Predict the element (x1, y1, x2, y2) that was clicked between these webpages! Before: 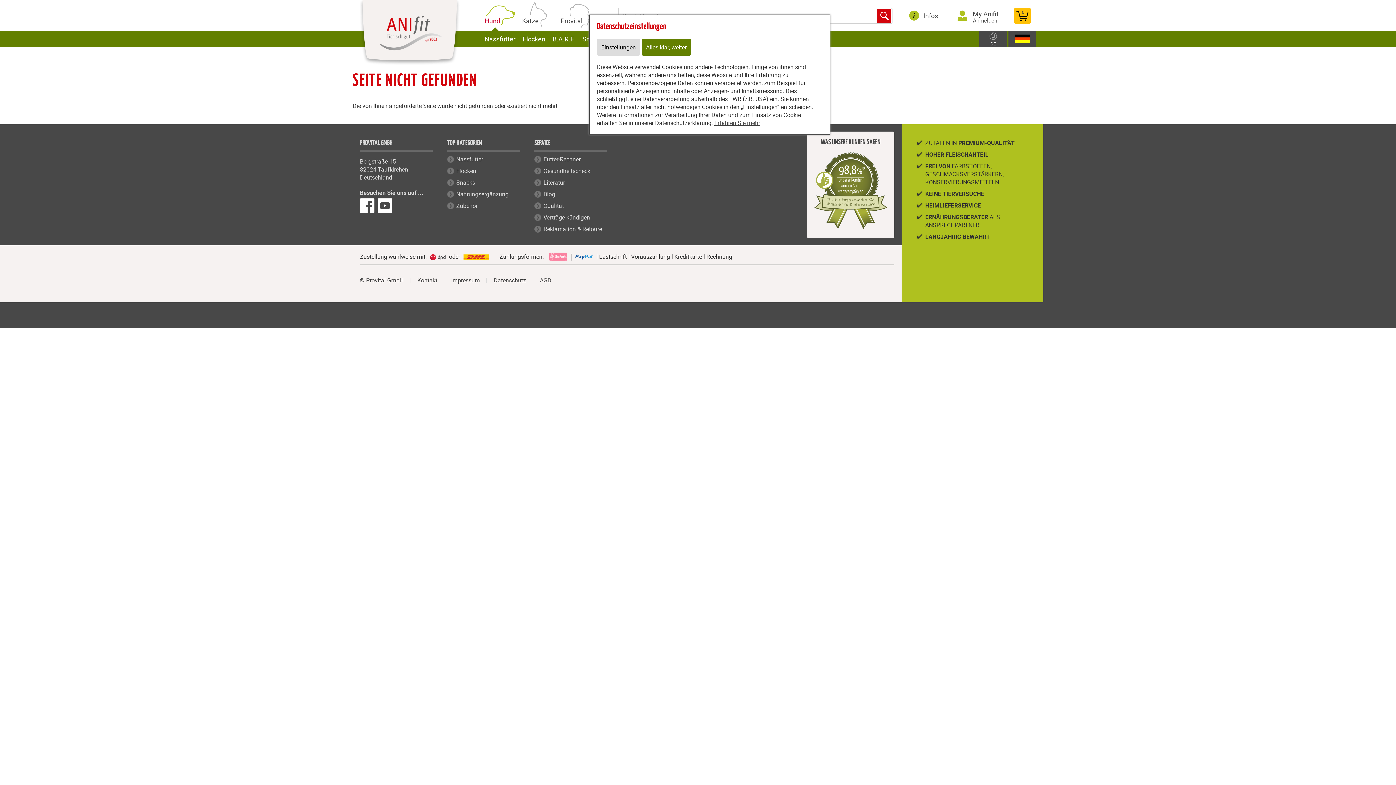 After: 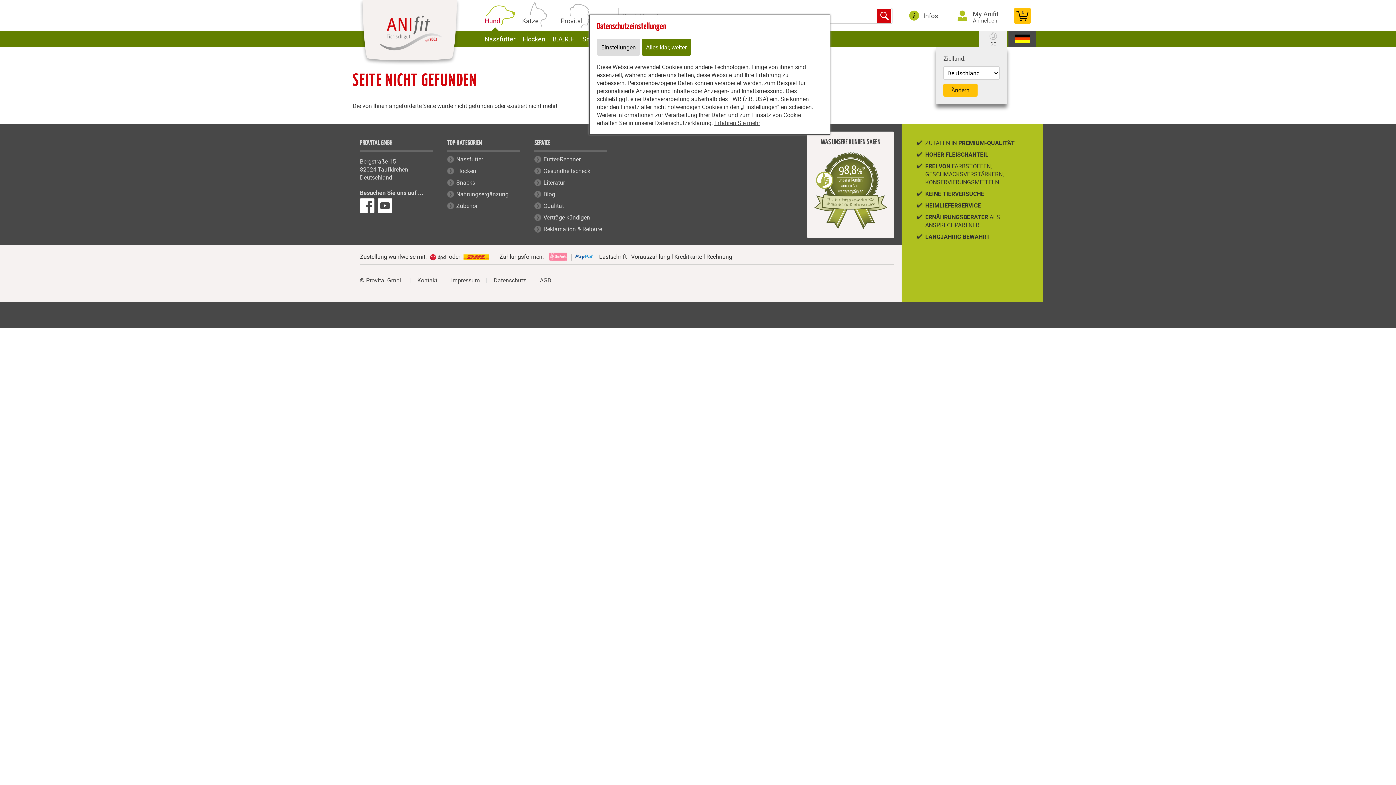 Action: bbox: (979, 30, 1007, 47) label: DE